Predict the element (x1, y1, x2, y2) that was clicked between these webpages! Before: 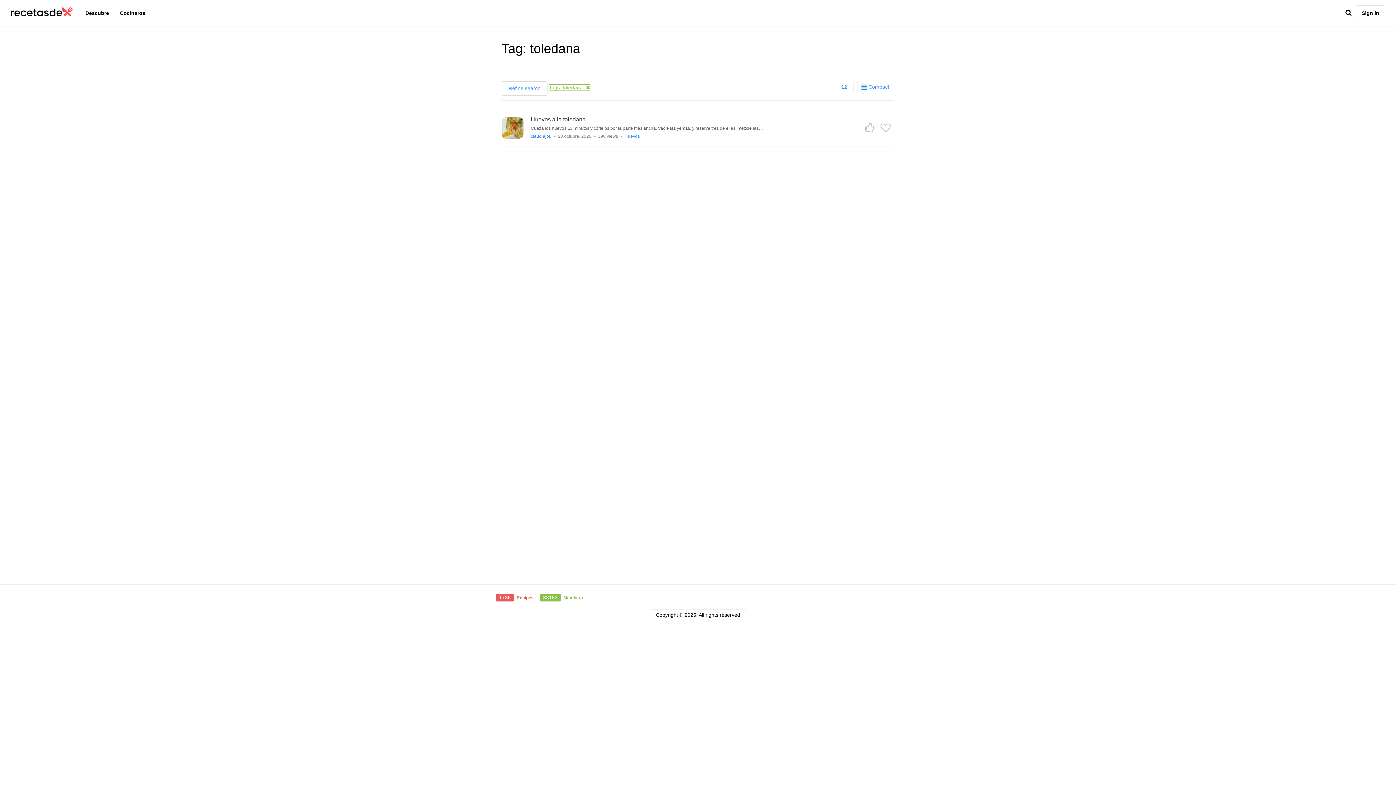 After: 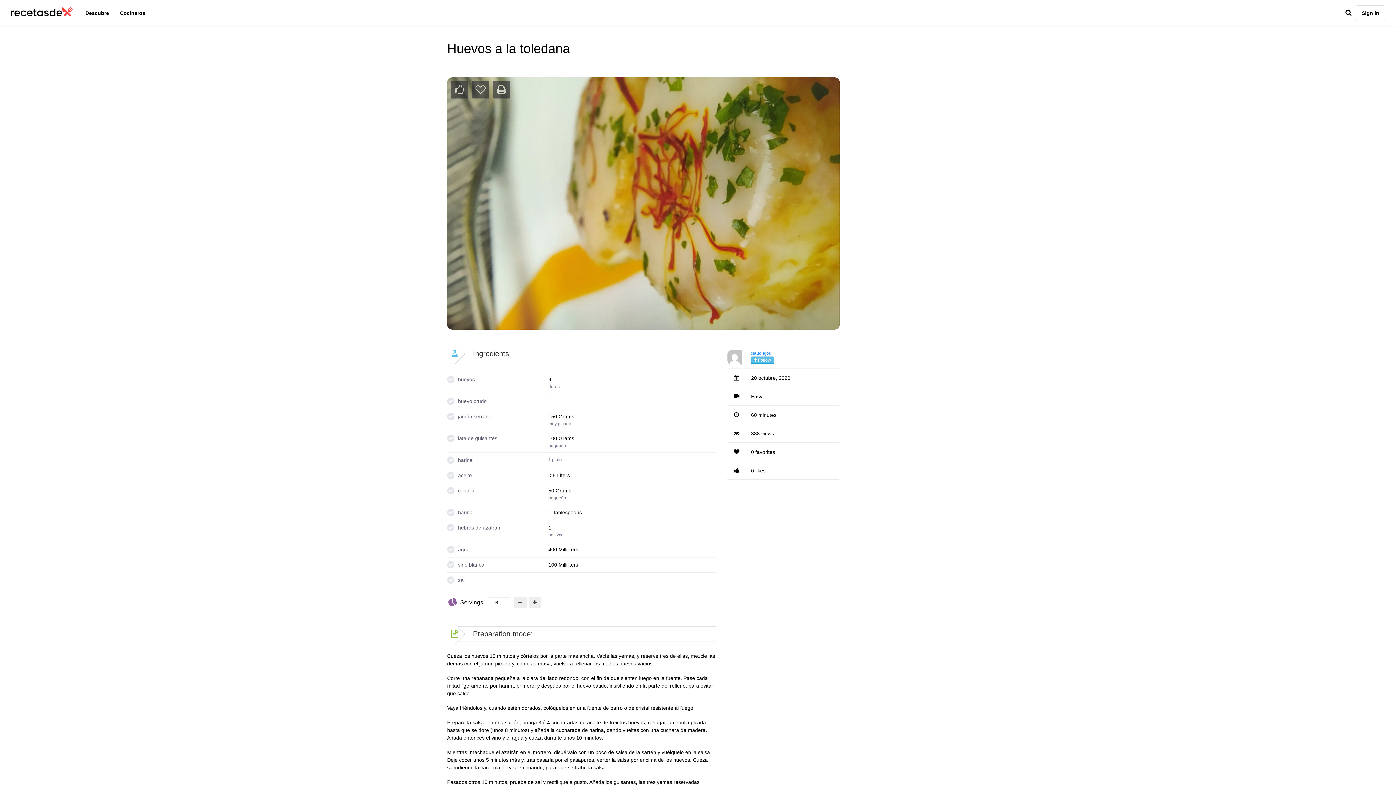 Action: label: Huevos a la toledana bbox: (530, 116, 585, 122)